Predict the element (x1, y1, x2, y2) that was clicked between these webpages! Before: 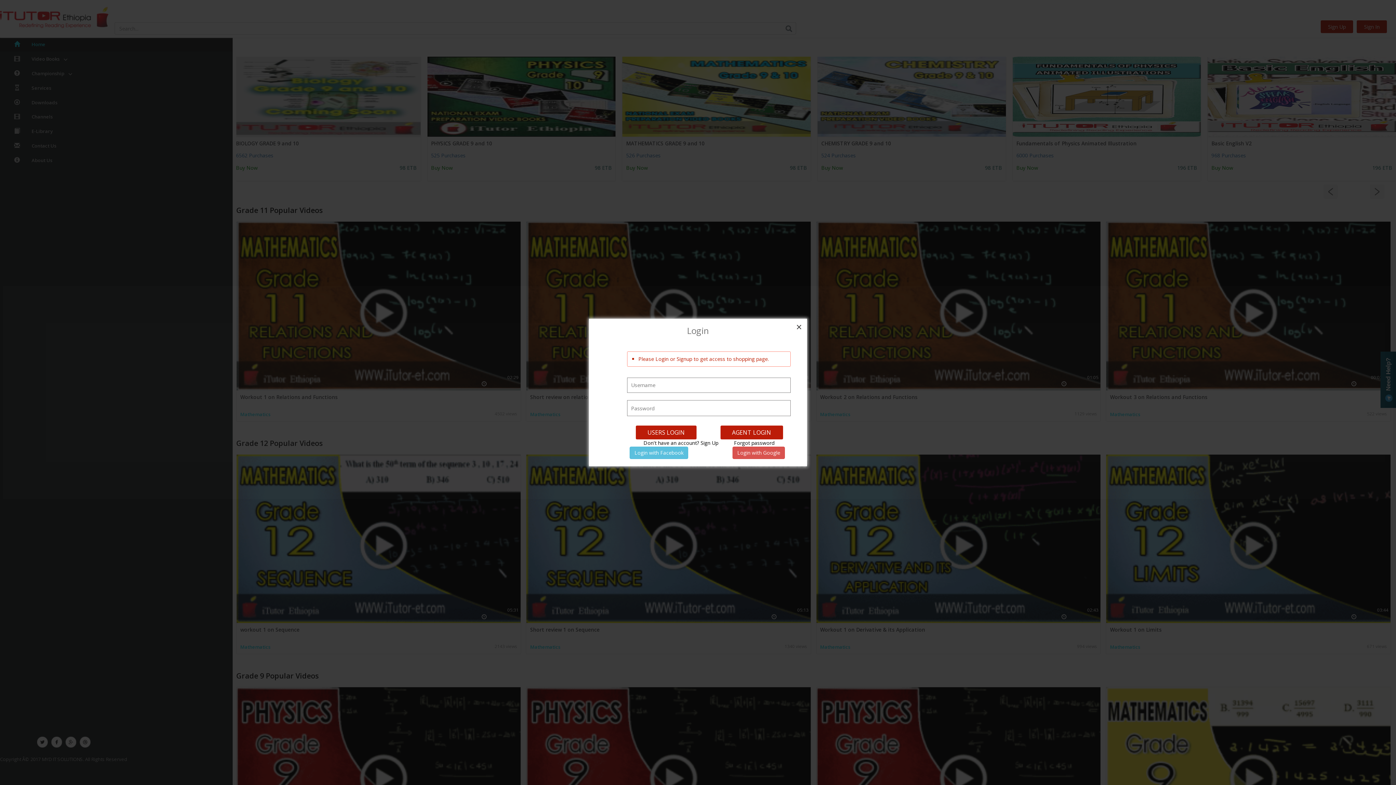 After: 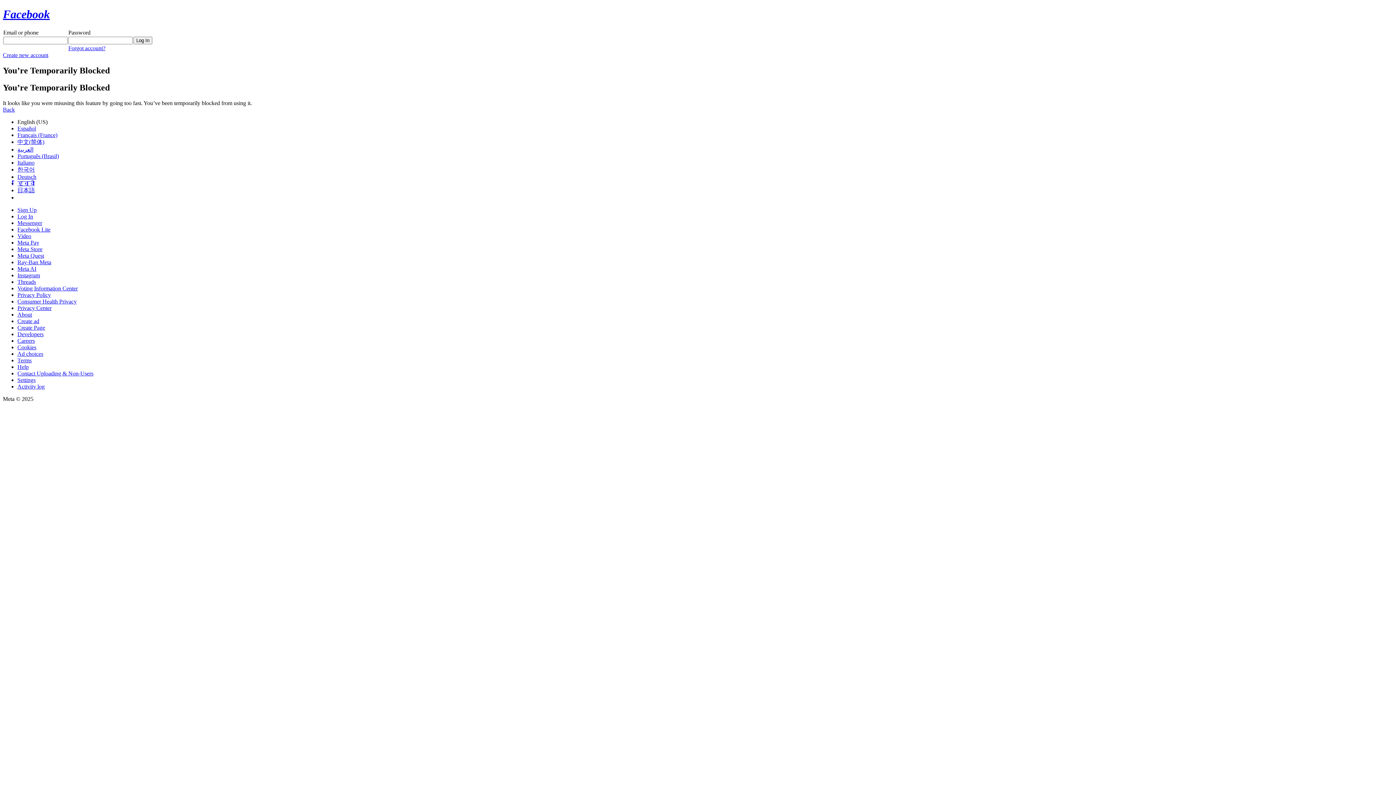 Action: label: Login with Facebook bbox: (629, 446, 688, 459)